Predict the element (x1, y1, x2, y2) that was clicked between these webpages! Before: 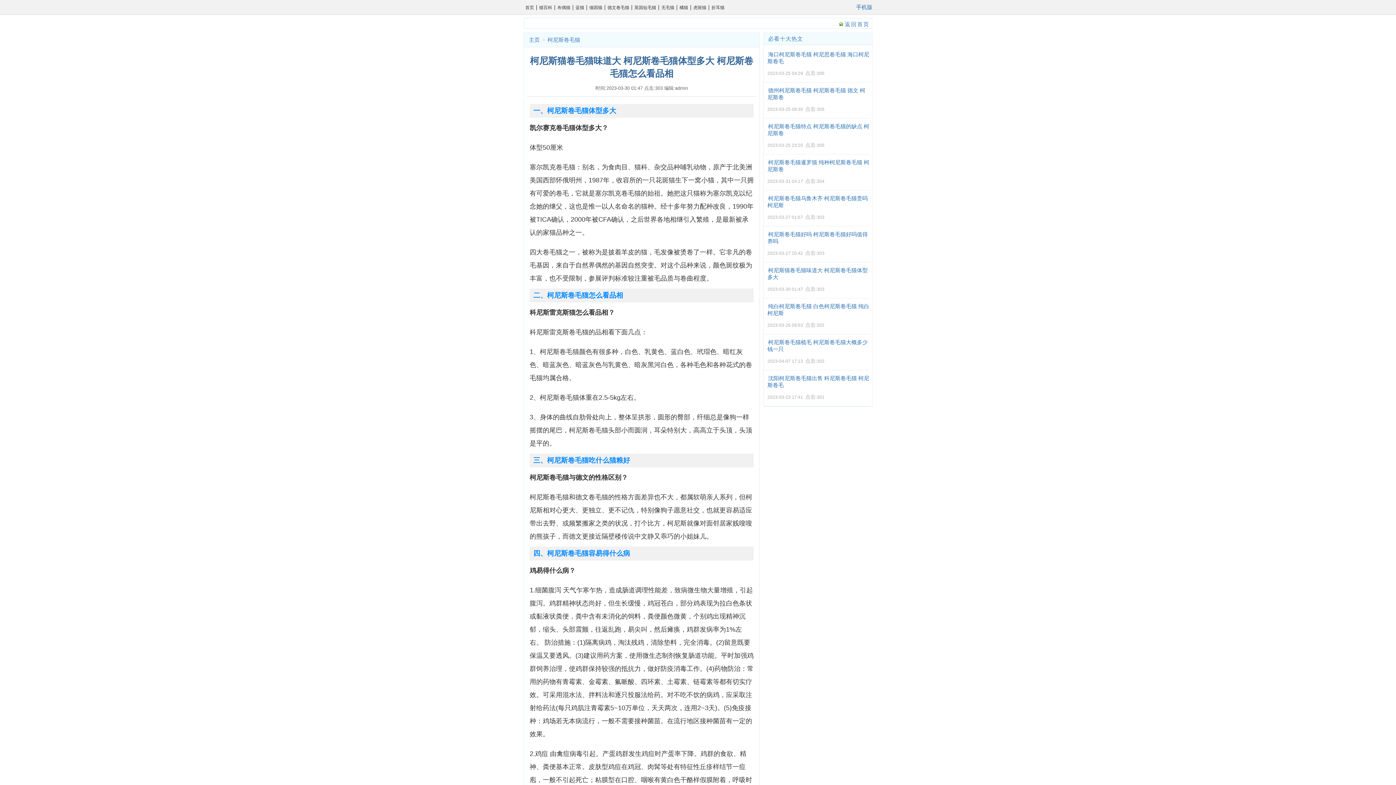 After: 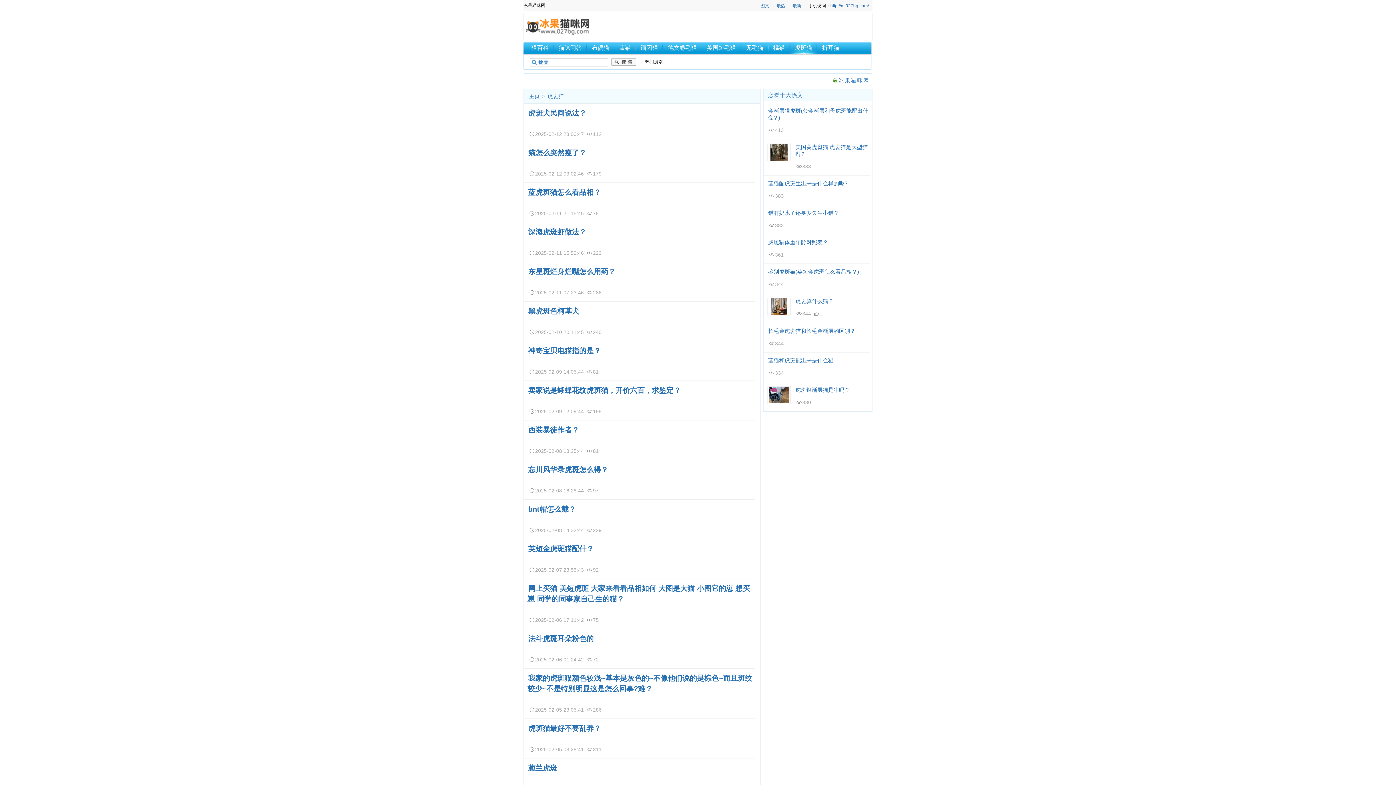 Action: bbox: (691, 0, 708, 14) label: 虎斑猫